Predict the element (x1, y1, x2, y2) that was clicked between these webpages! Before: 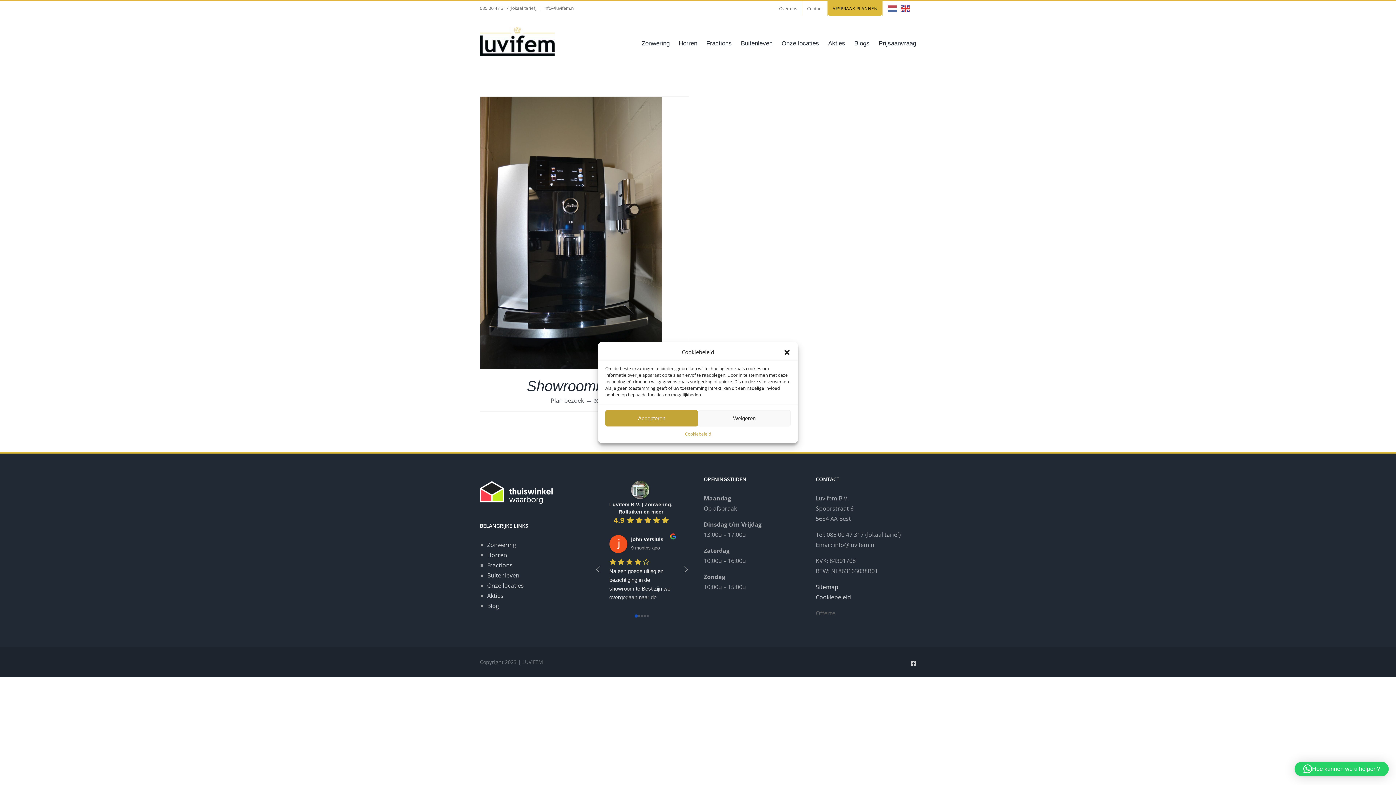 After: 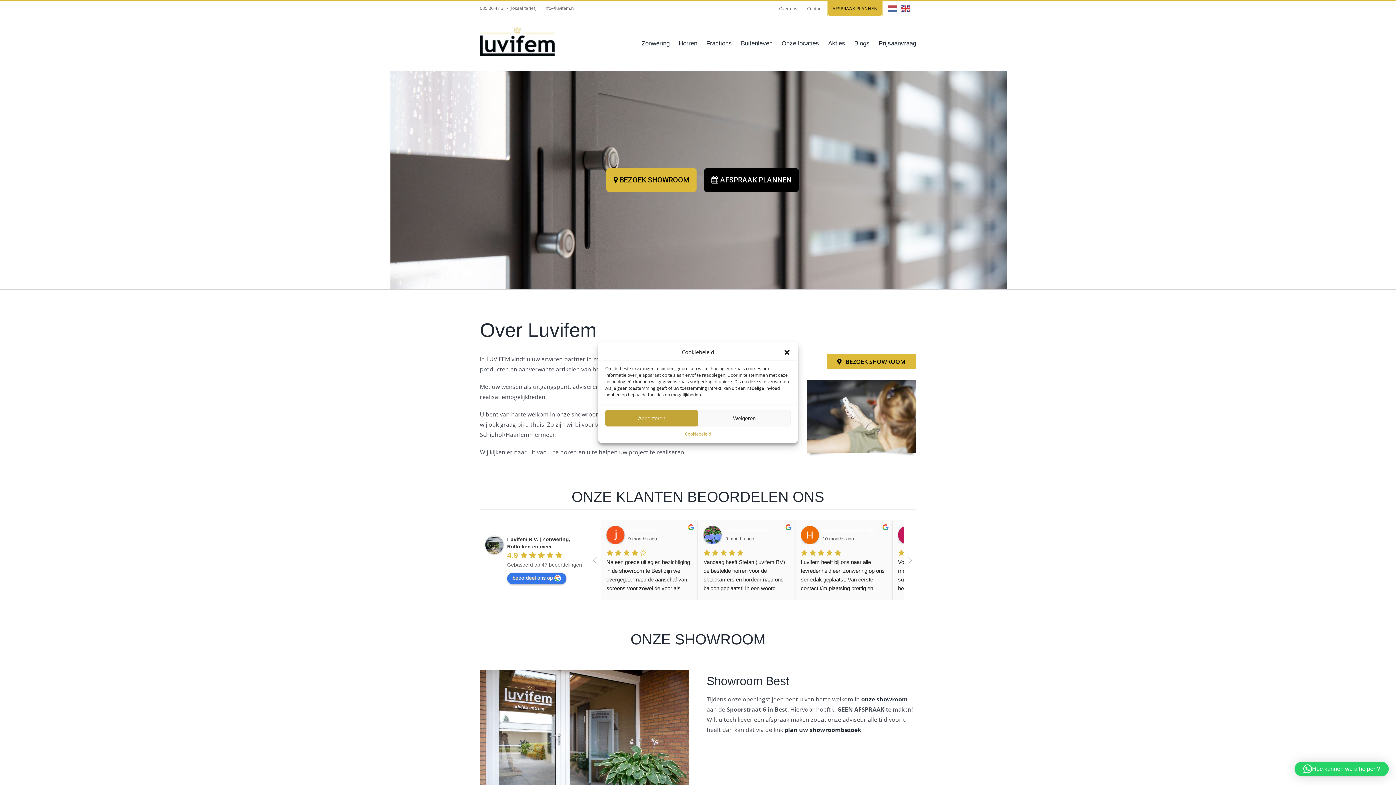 Action: bbox: (480, 26, 554, 56)